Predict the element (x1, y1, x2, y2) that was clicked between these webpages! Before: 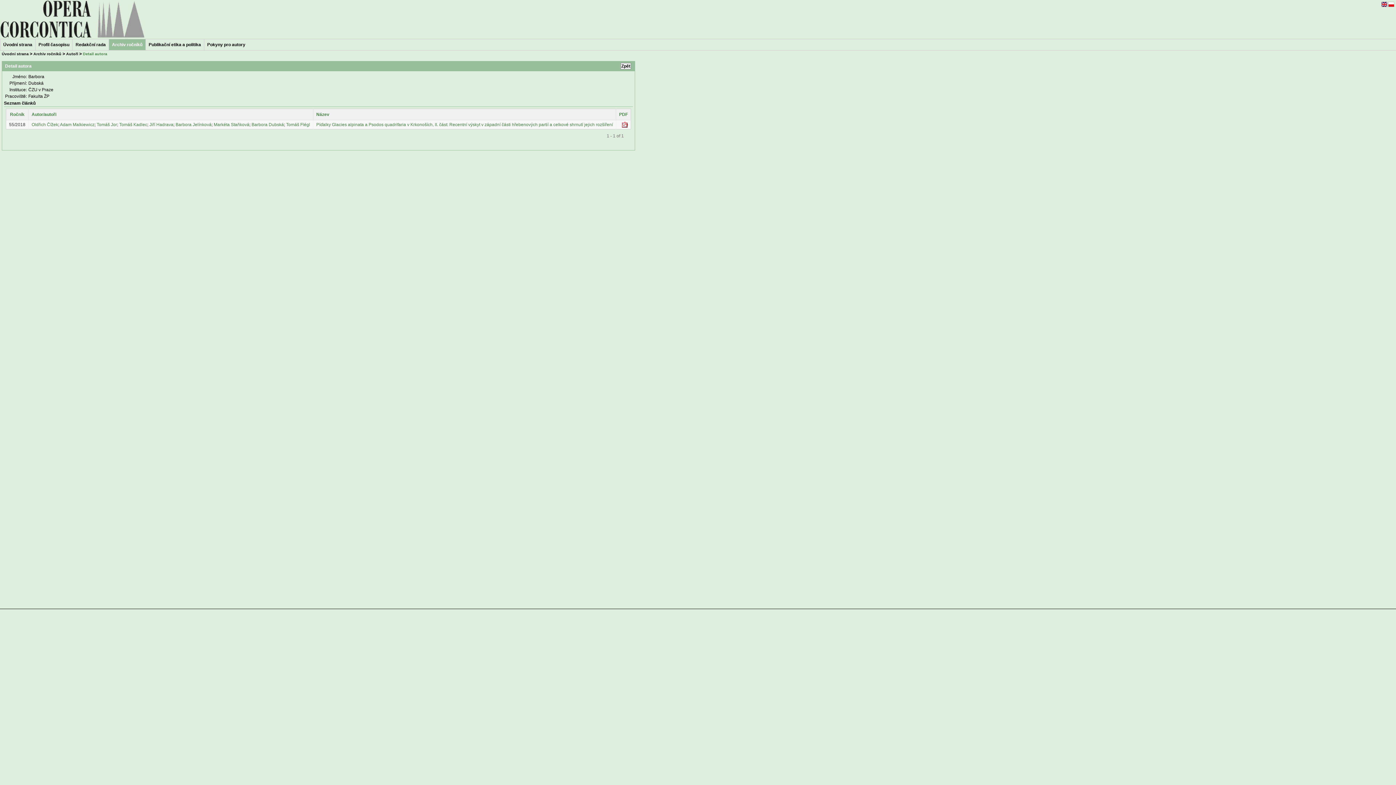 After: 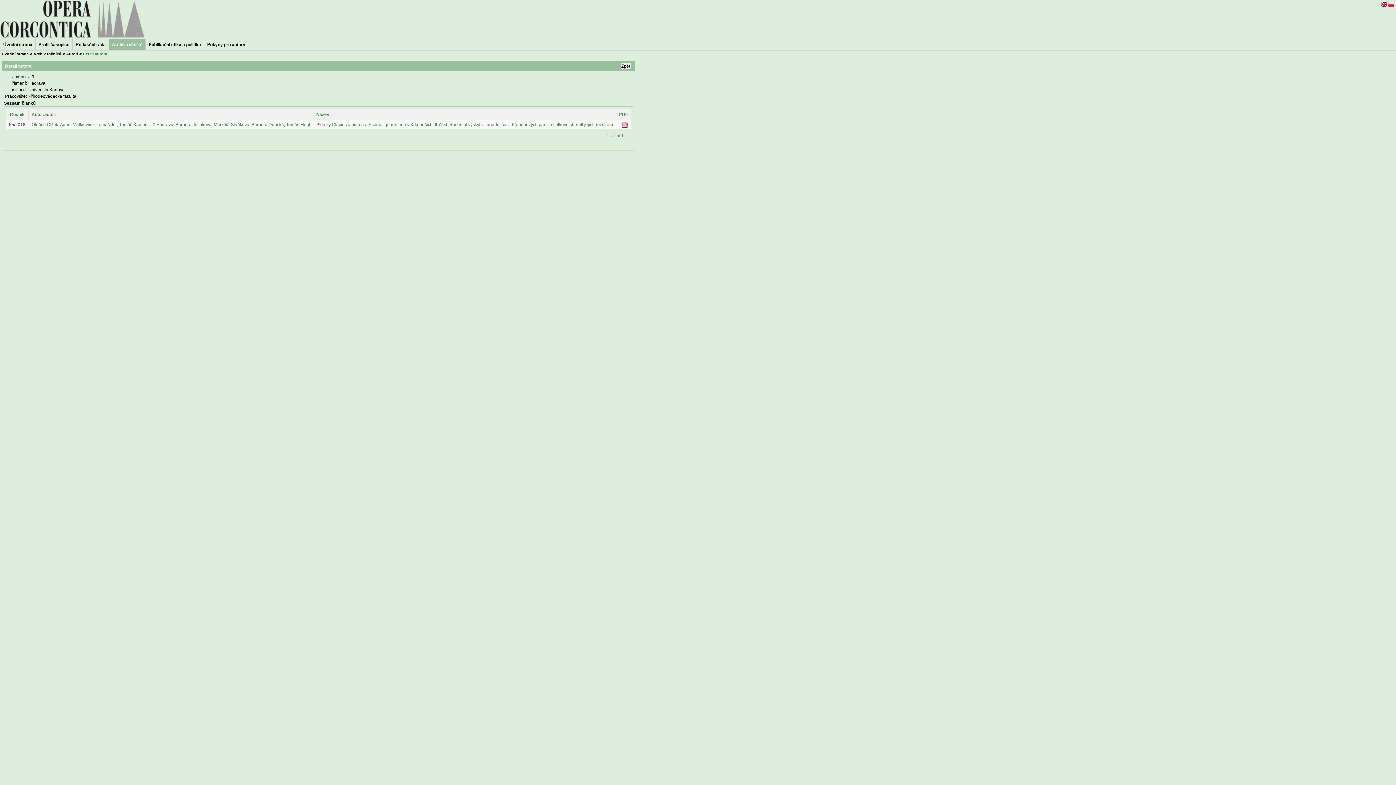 Action: bbox: (149, 122, 173, 127) label: Jiří Hadrava